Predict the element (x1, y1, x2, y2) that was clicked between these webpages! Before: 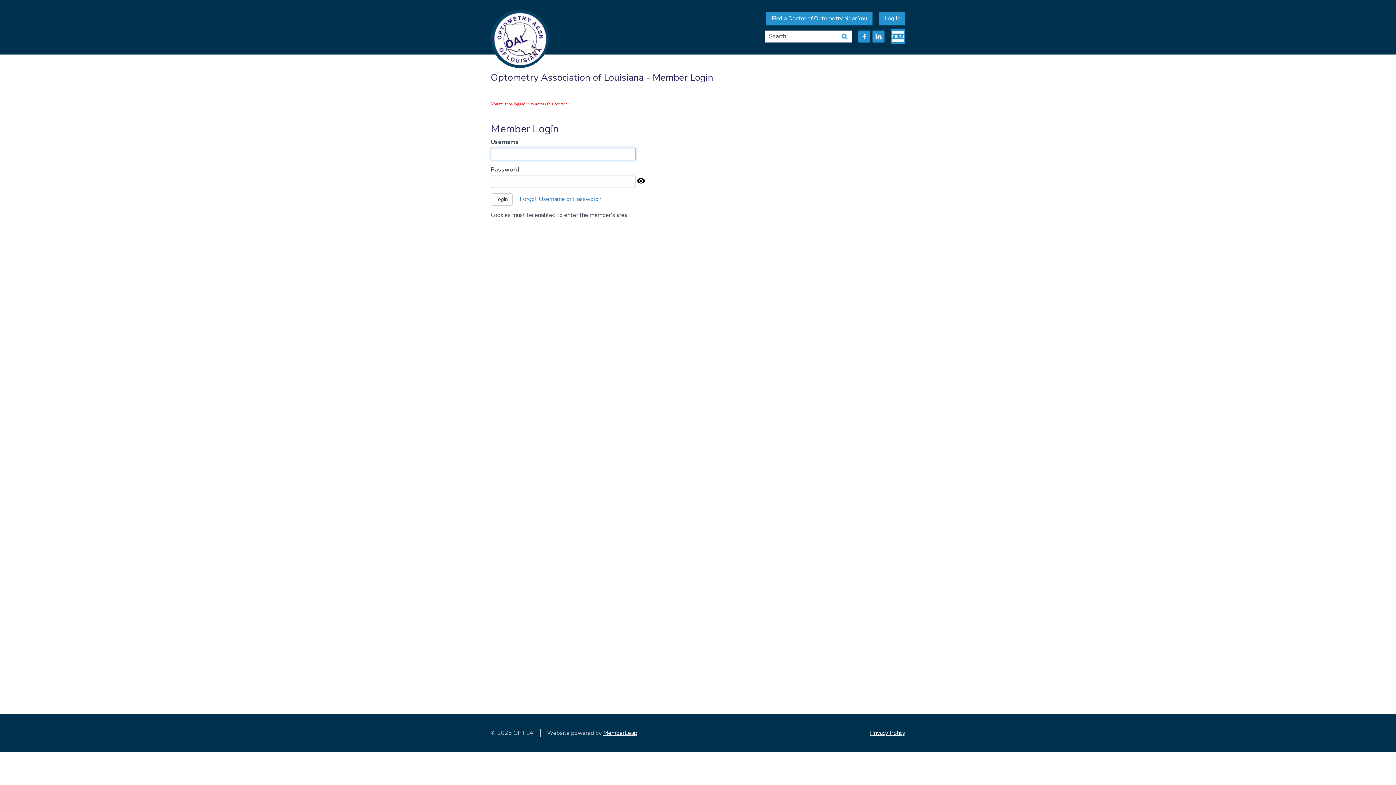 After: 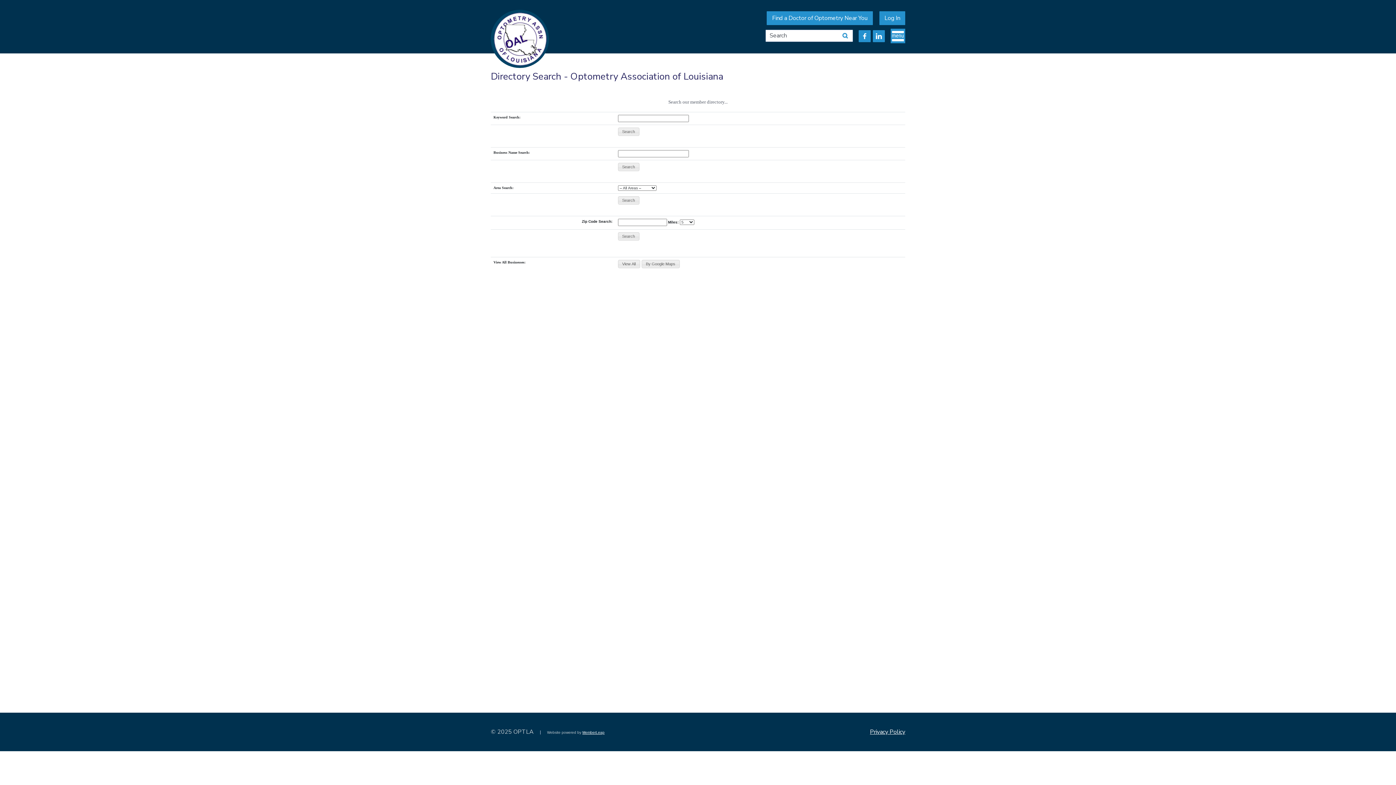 Action: label: Find a Doctor of Optometry Near You bbox: (766, 11, 872, 25)